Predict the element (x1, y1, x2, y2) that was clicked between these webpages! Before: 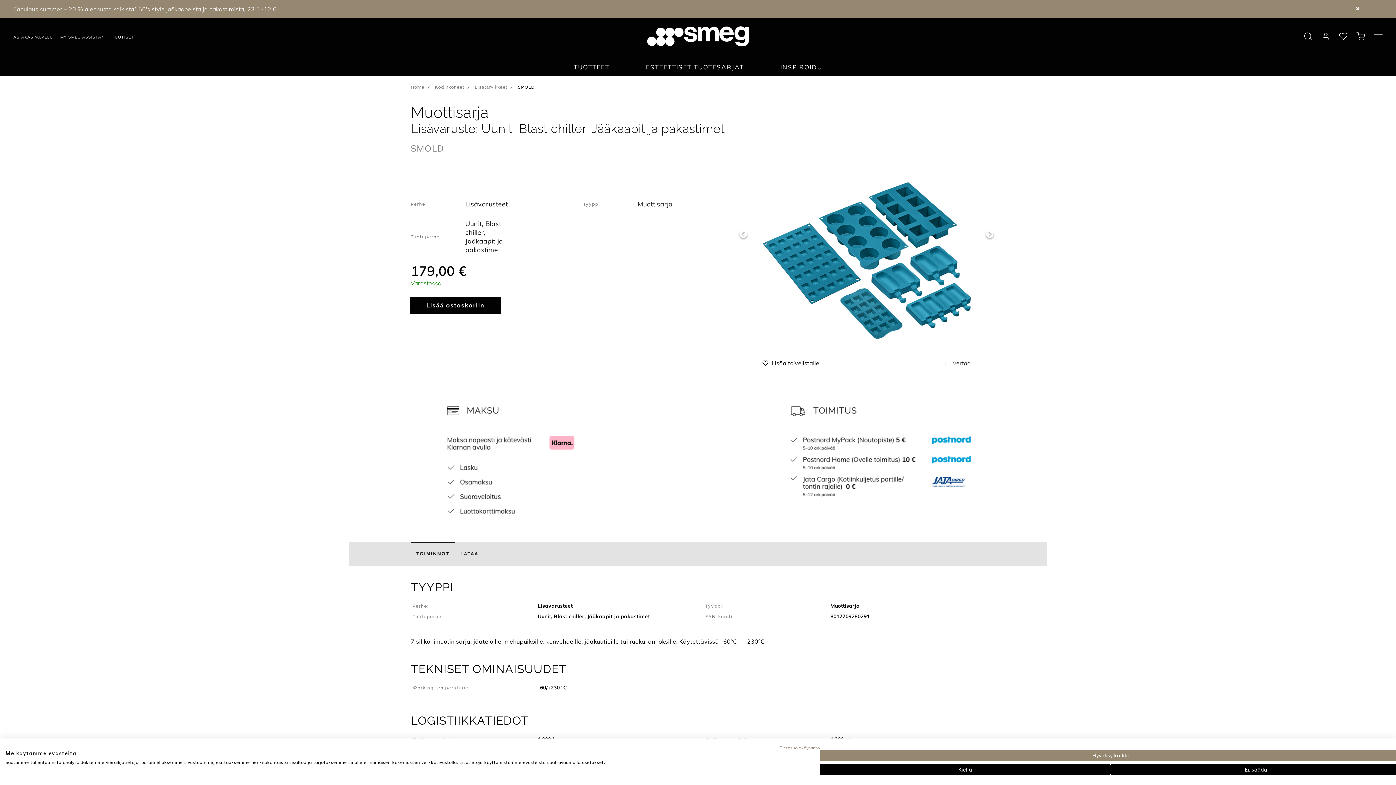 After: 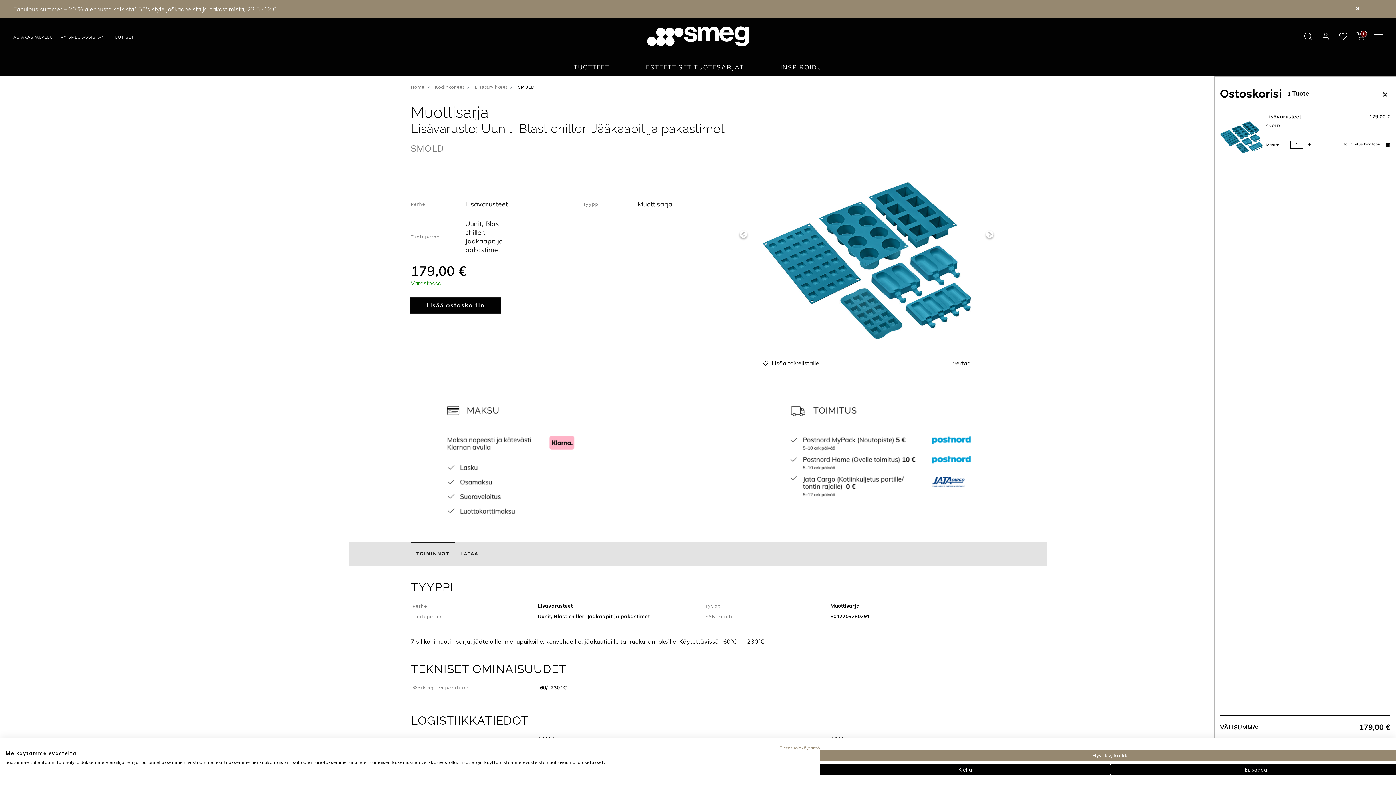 Action: bbox: (410, 297, 501, 313) label: Lisää ostoskoriin